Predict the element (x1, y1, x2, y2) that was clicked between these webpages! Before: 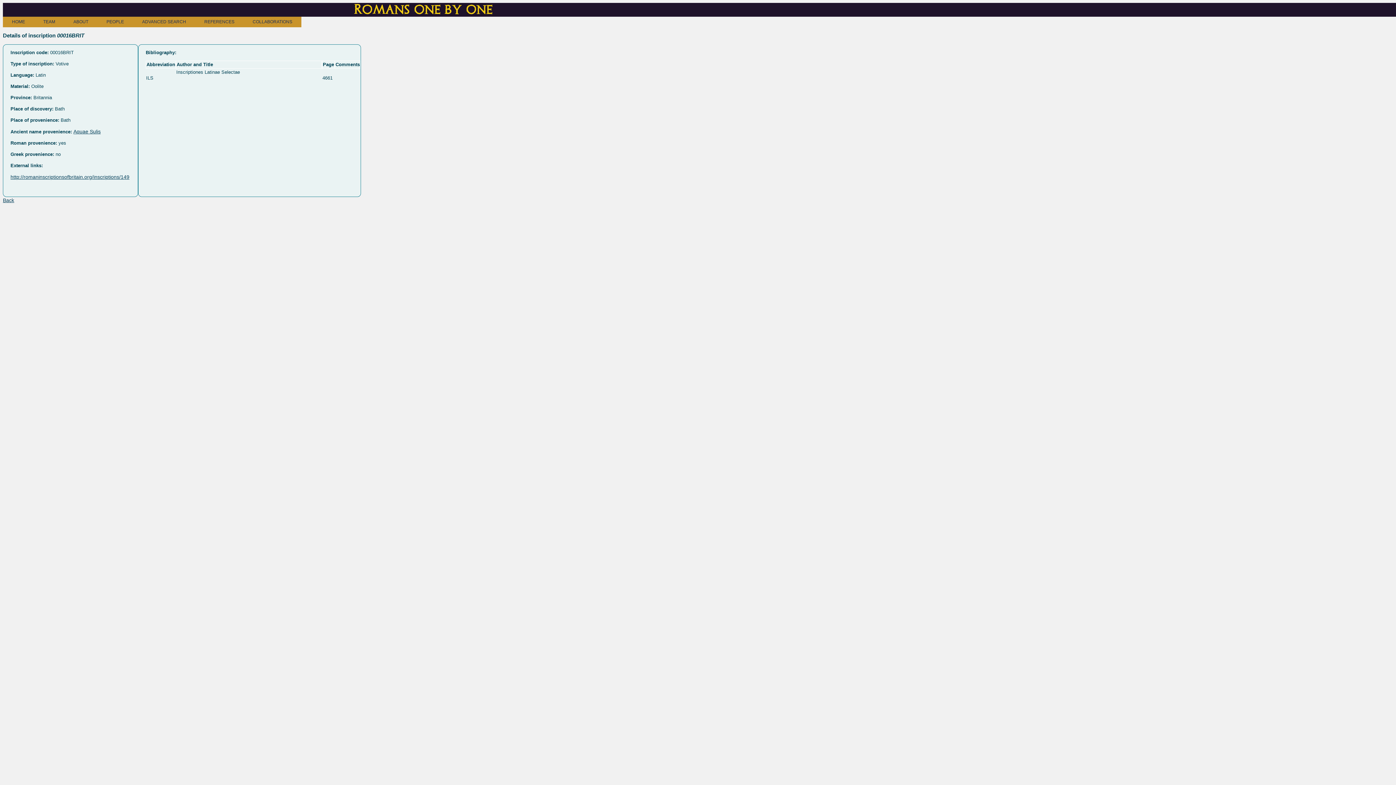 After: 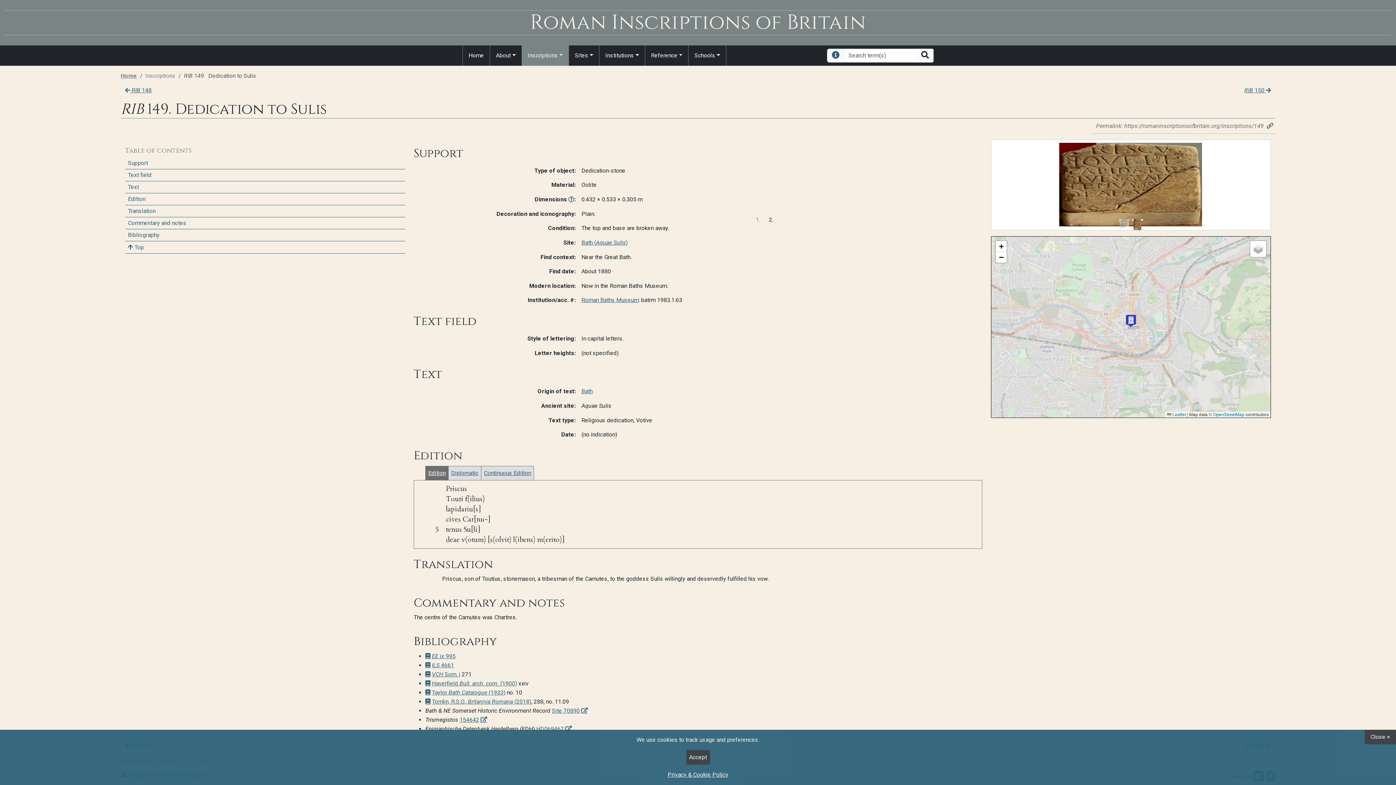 Action: label: http://romaninscriptionsofbritain.org/inscriptions/149 bbox: (10, 174, 129, 180)